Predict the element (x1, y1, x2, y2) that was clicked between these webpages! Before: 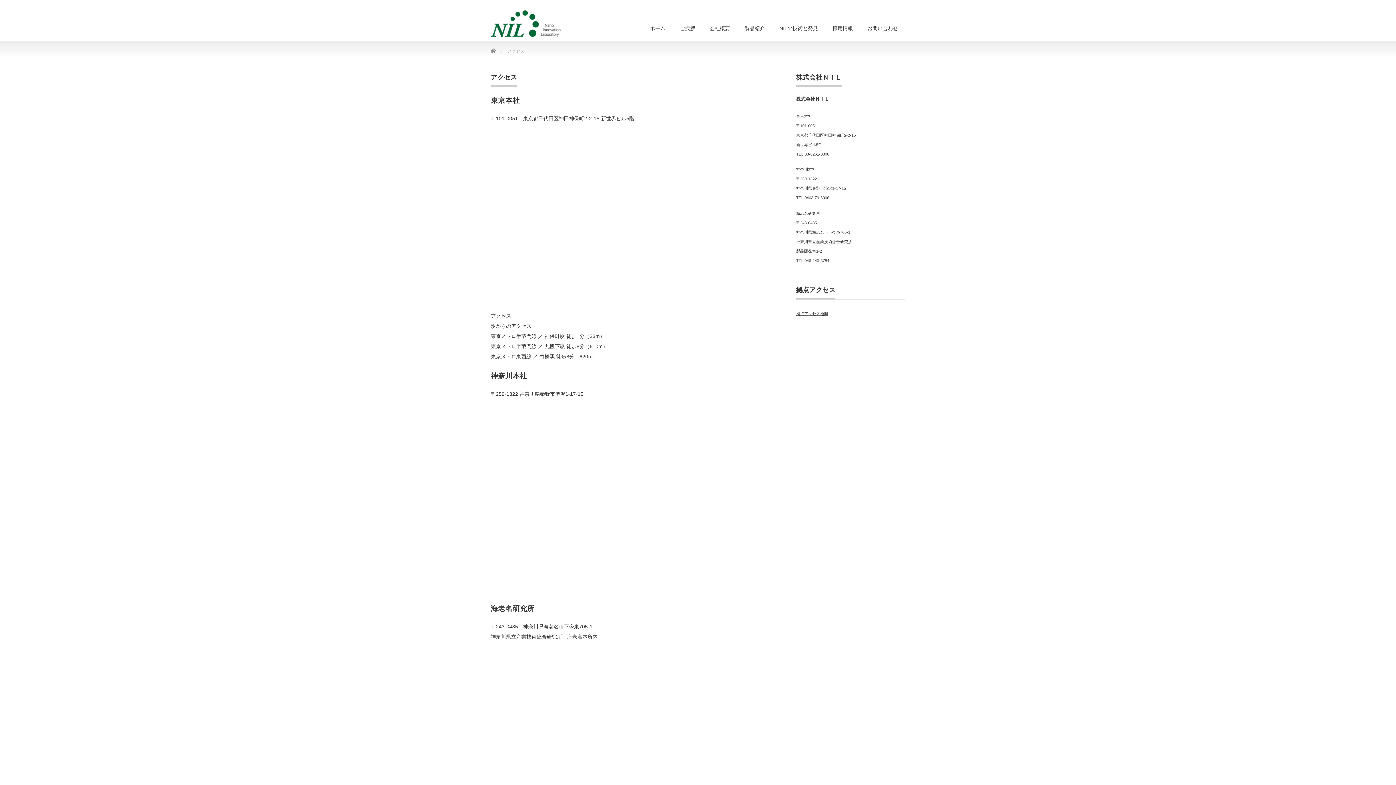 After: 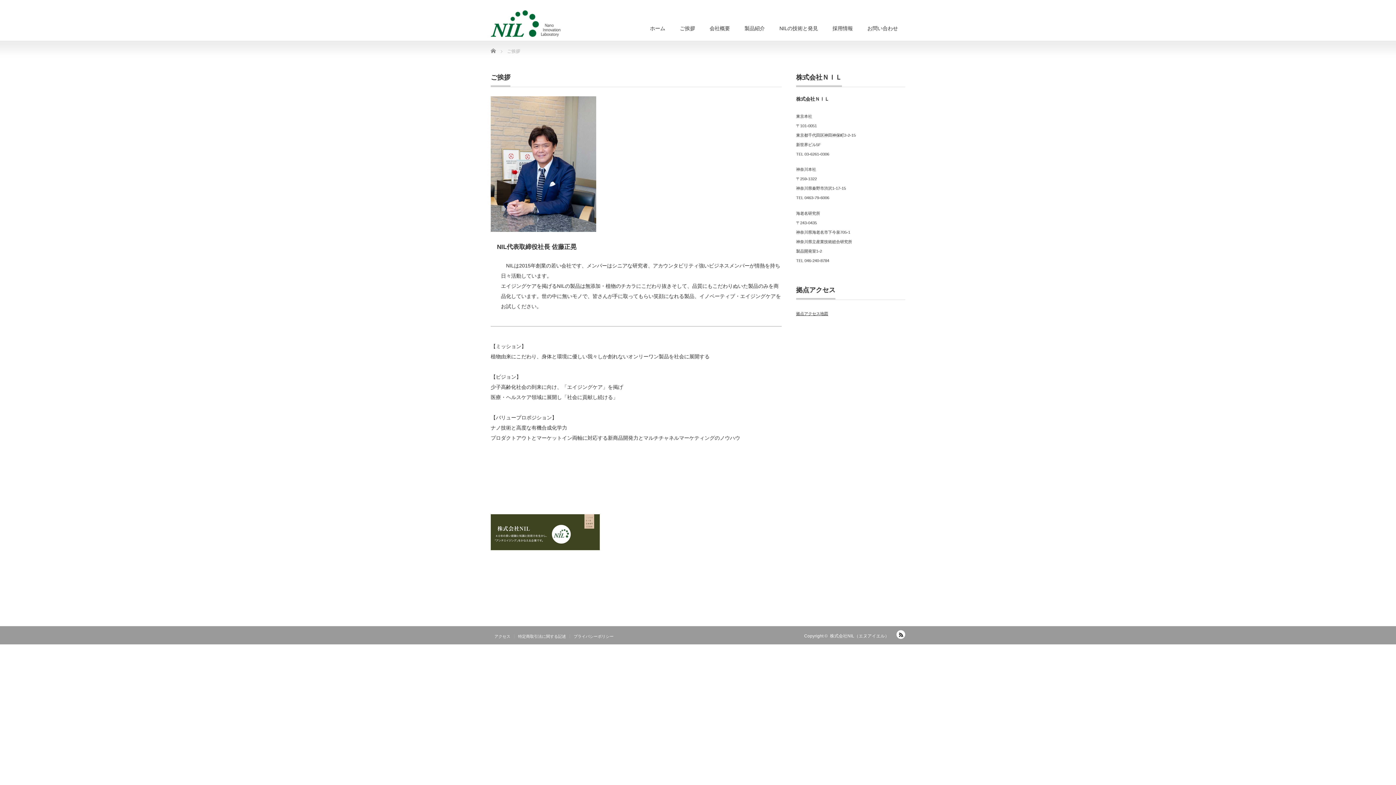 Action: bbox: (672, 17, 702, 40) label: ご挨拶